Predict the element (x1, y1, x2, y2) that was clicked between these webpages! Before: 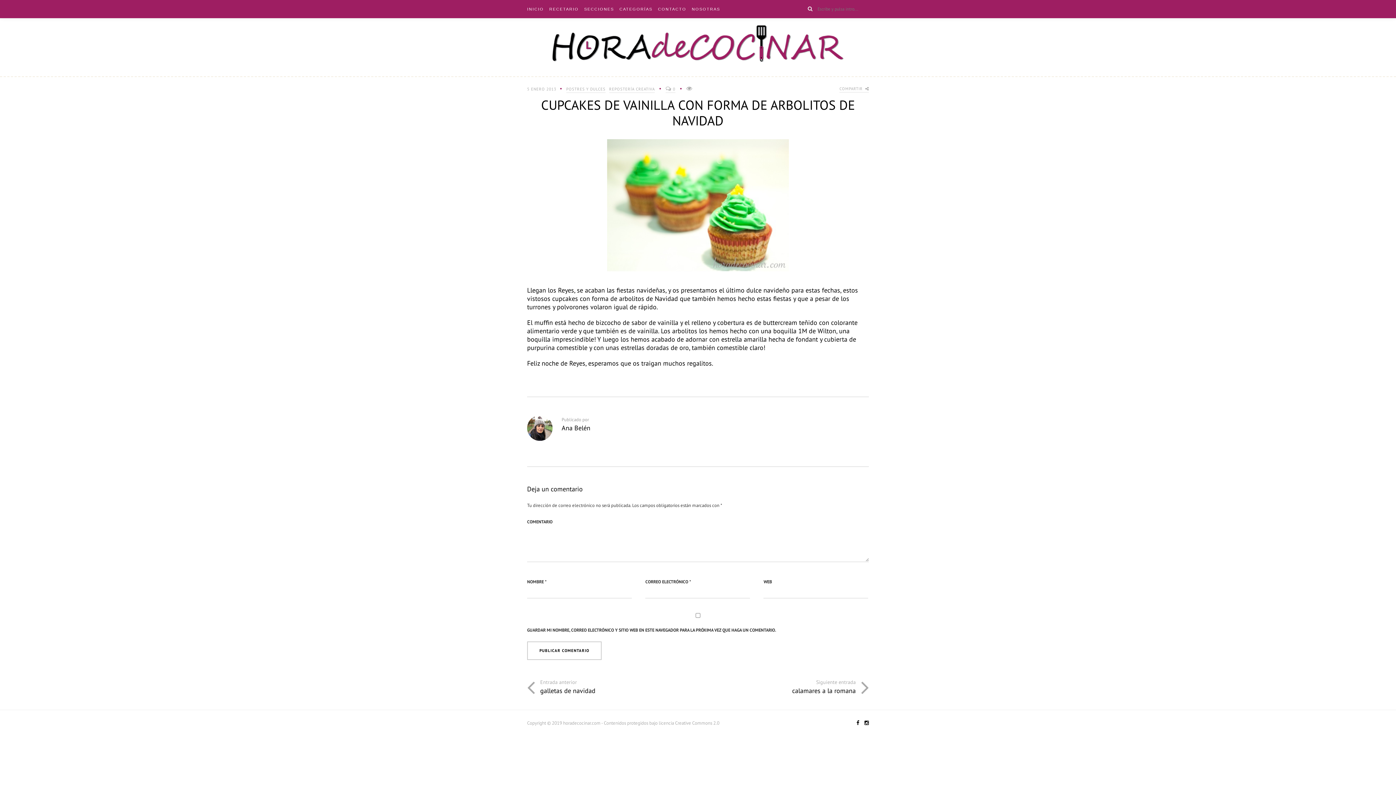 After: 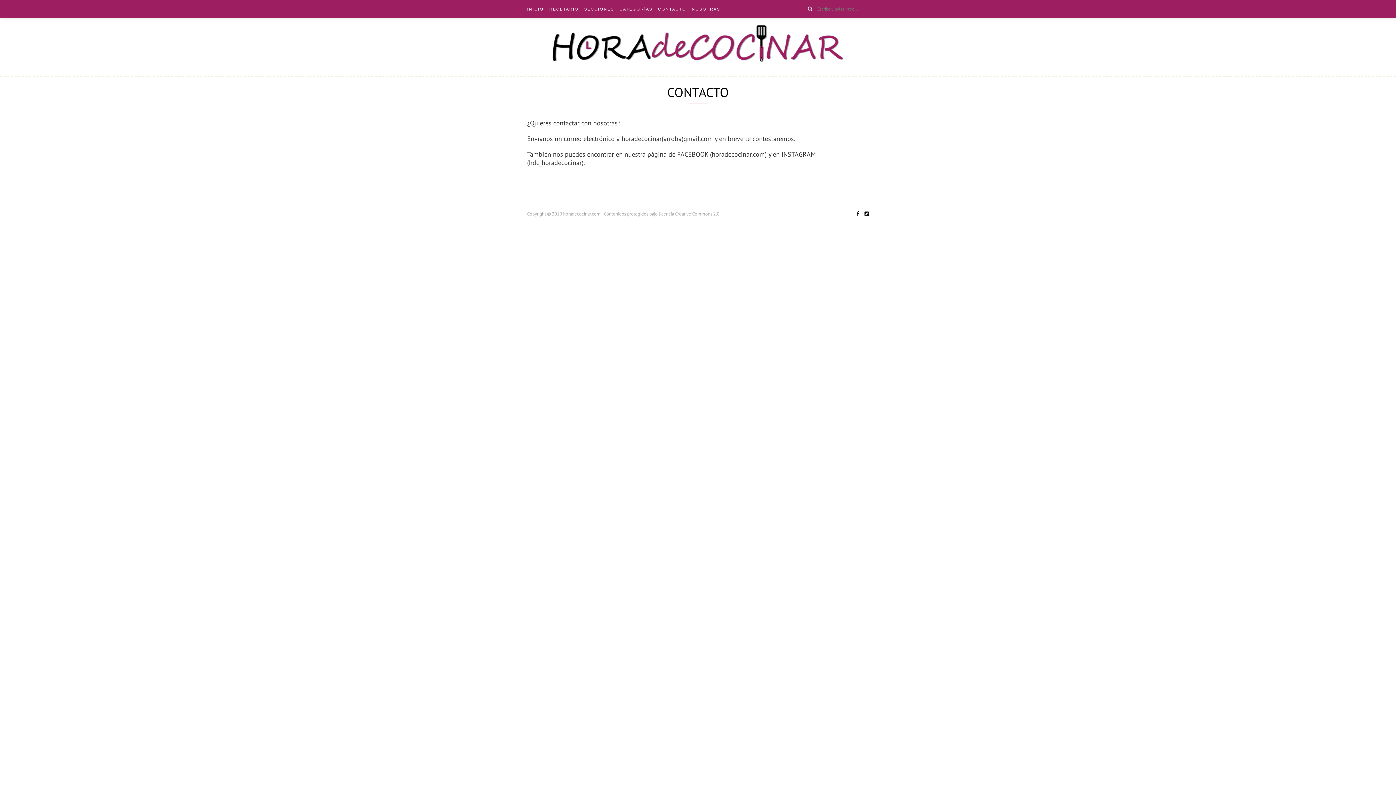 Action: label: CONTACTO bbox: (658, 0, 686, 18)